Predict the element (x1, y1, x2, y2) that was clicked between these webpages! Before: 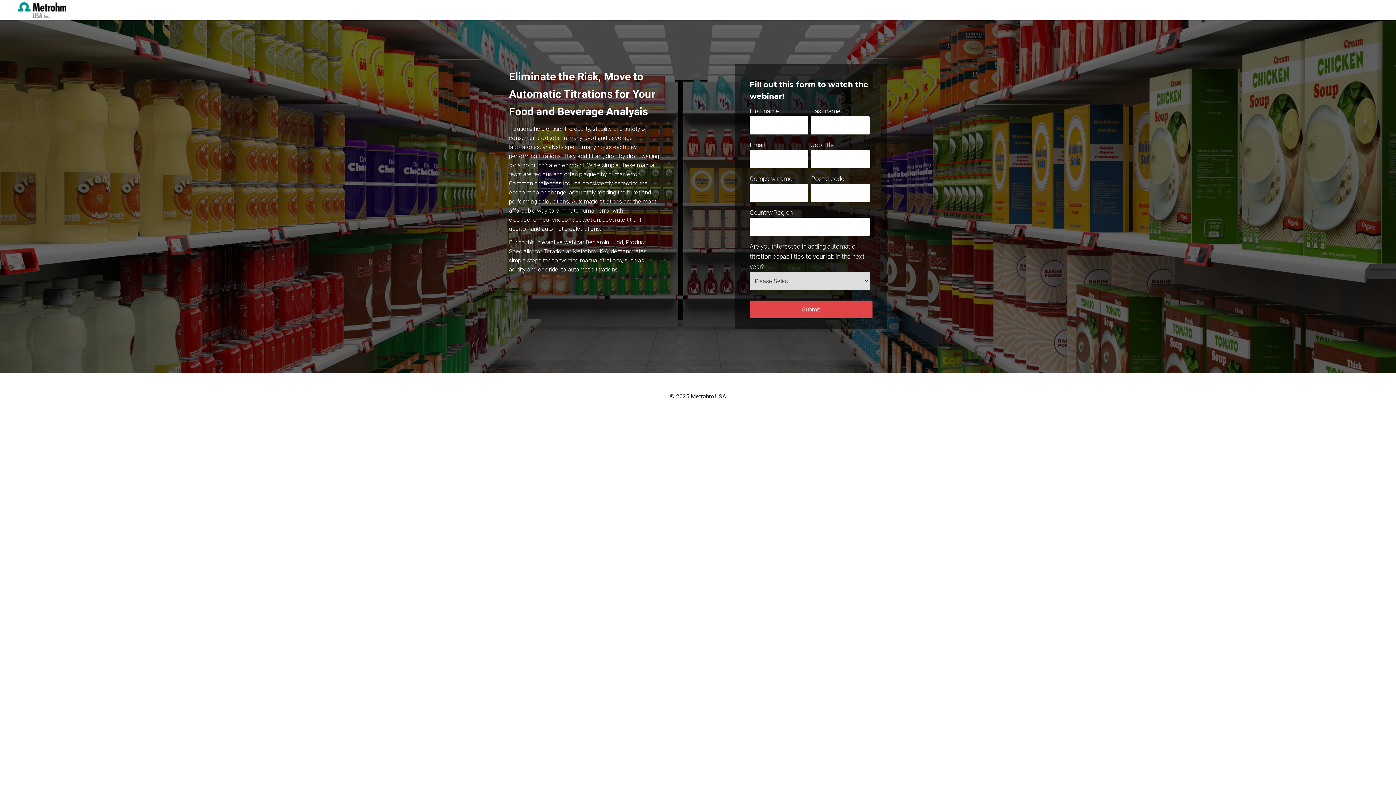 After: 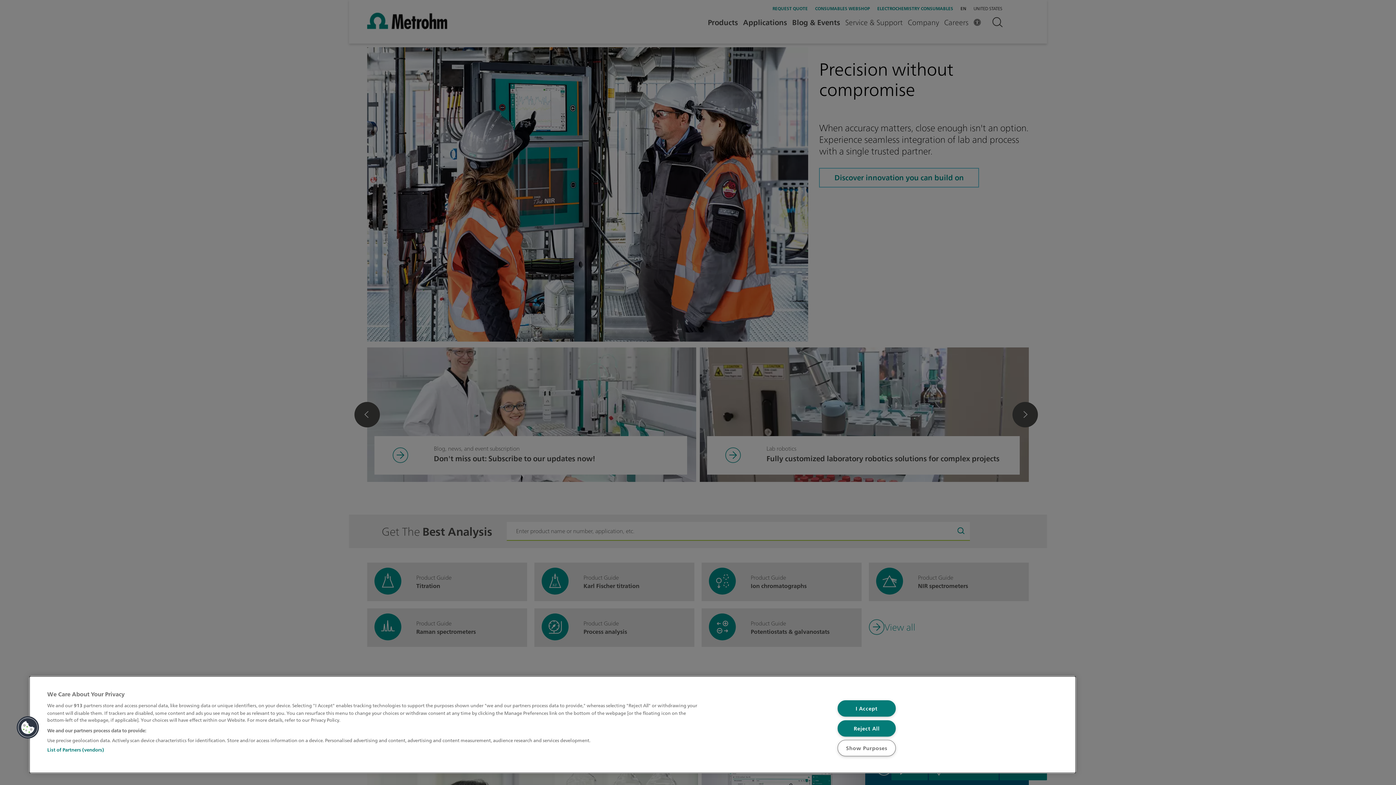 Action: bbox: (0, 10, 83, 17)